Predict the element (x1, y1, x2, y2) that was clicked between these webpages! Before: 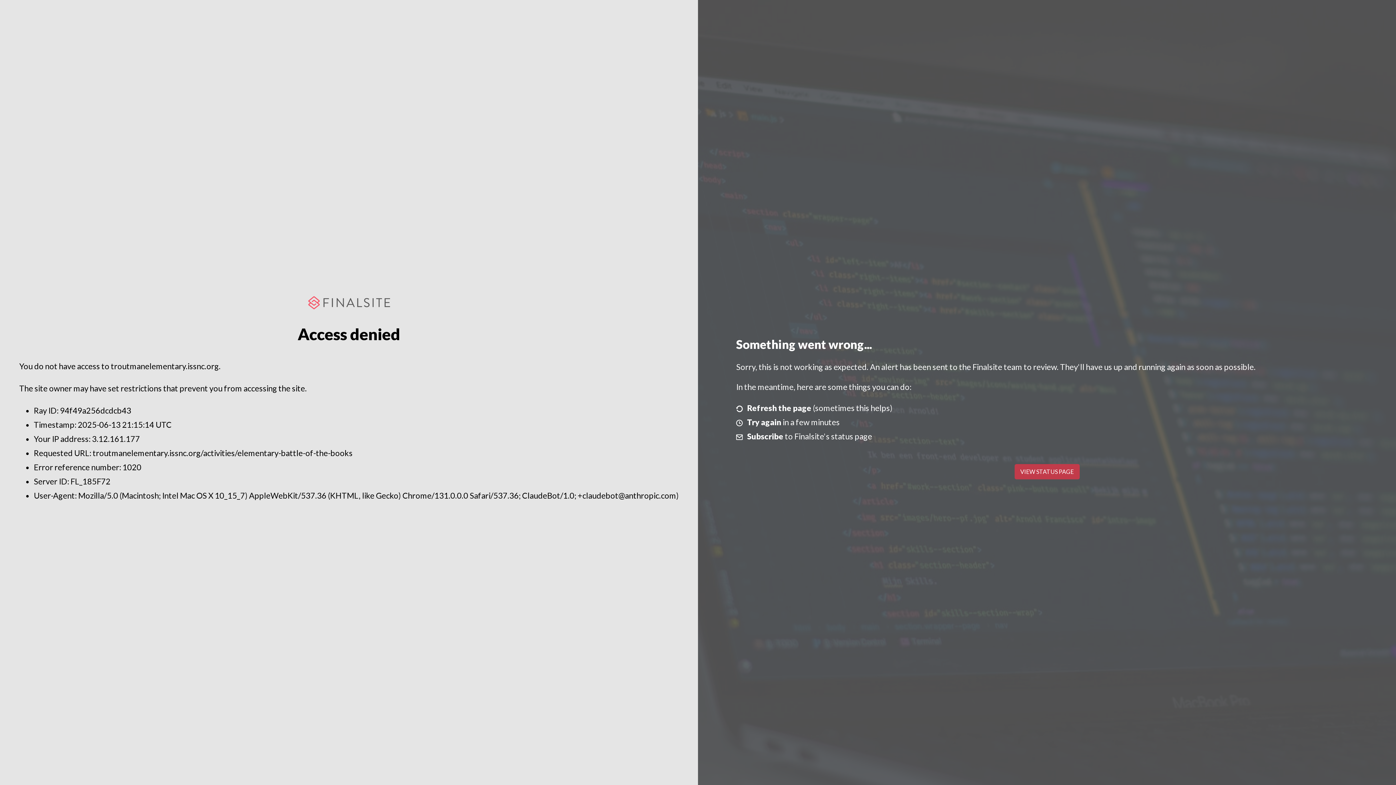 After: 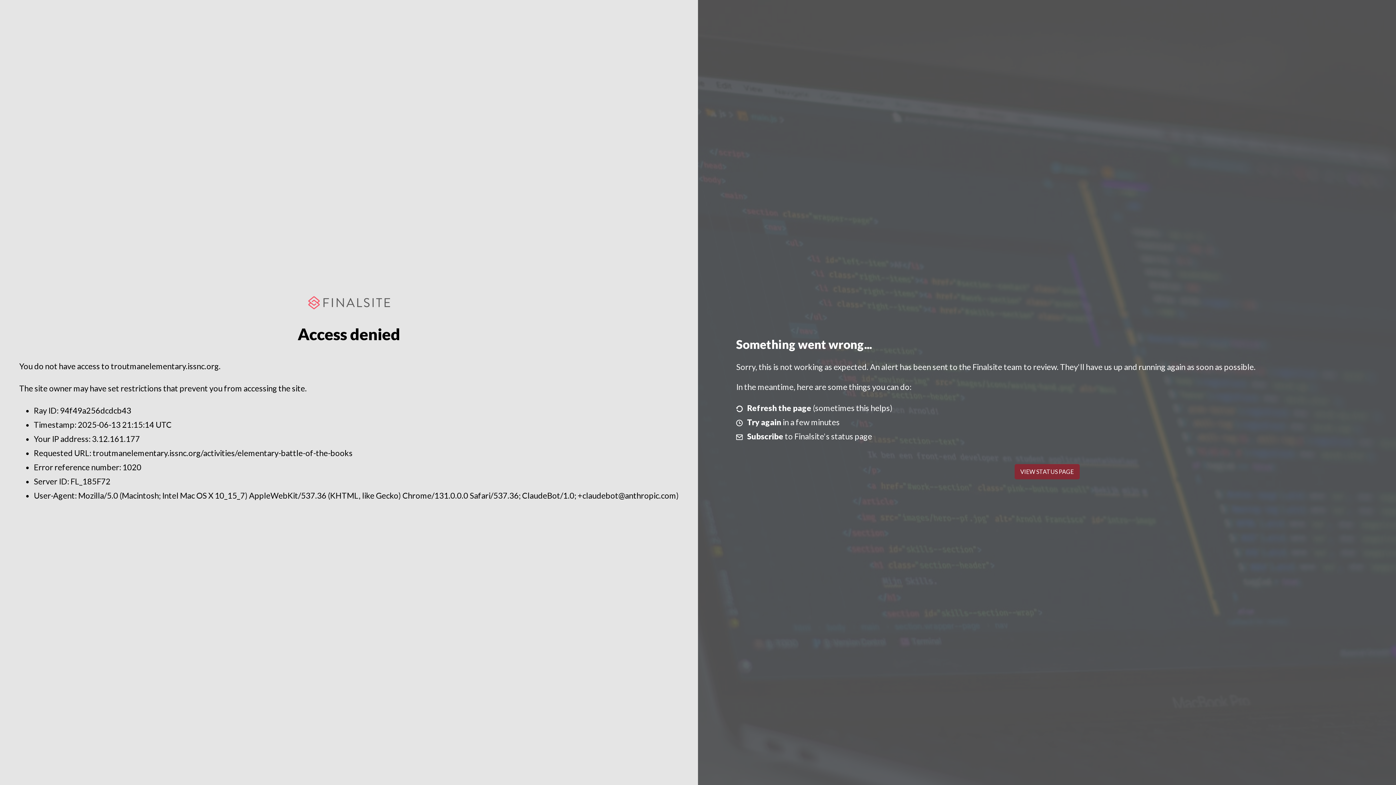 Action: label: VIEW STATUS PAGE bbox: (1014, 464, 1079, 479)